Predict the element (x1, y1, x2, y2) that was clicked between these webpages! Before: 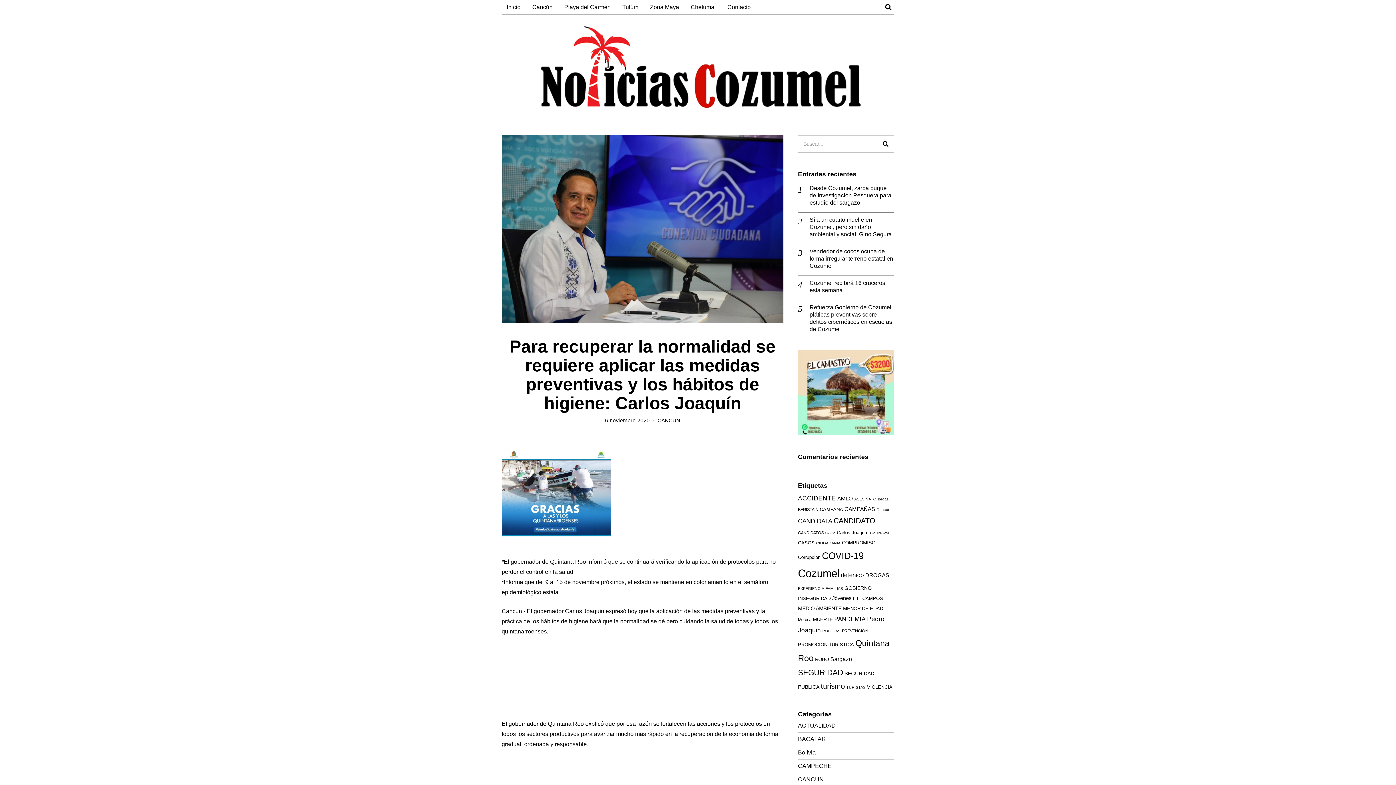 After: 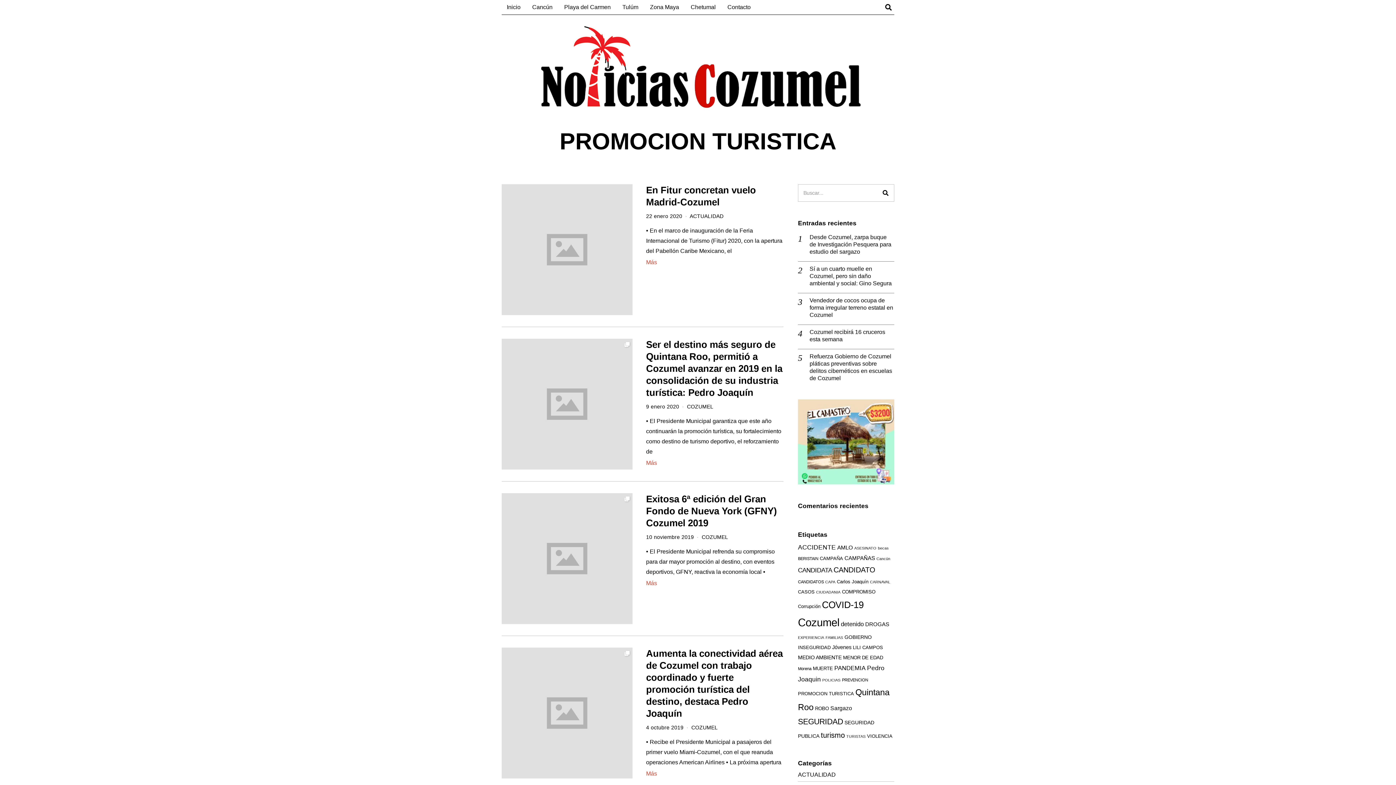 Action: bbox: (798, 642, 854, 647) label: PROMOCION TURISTICA (11 elementos)